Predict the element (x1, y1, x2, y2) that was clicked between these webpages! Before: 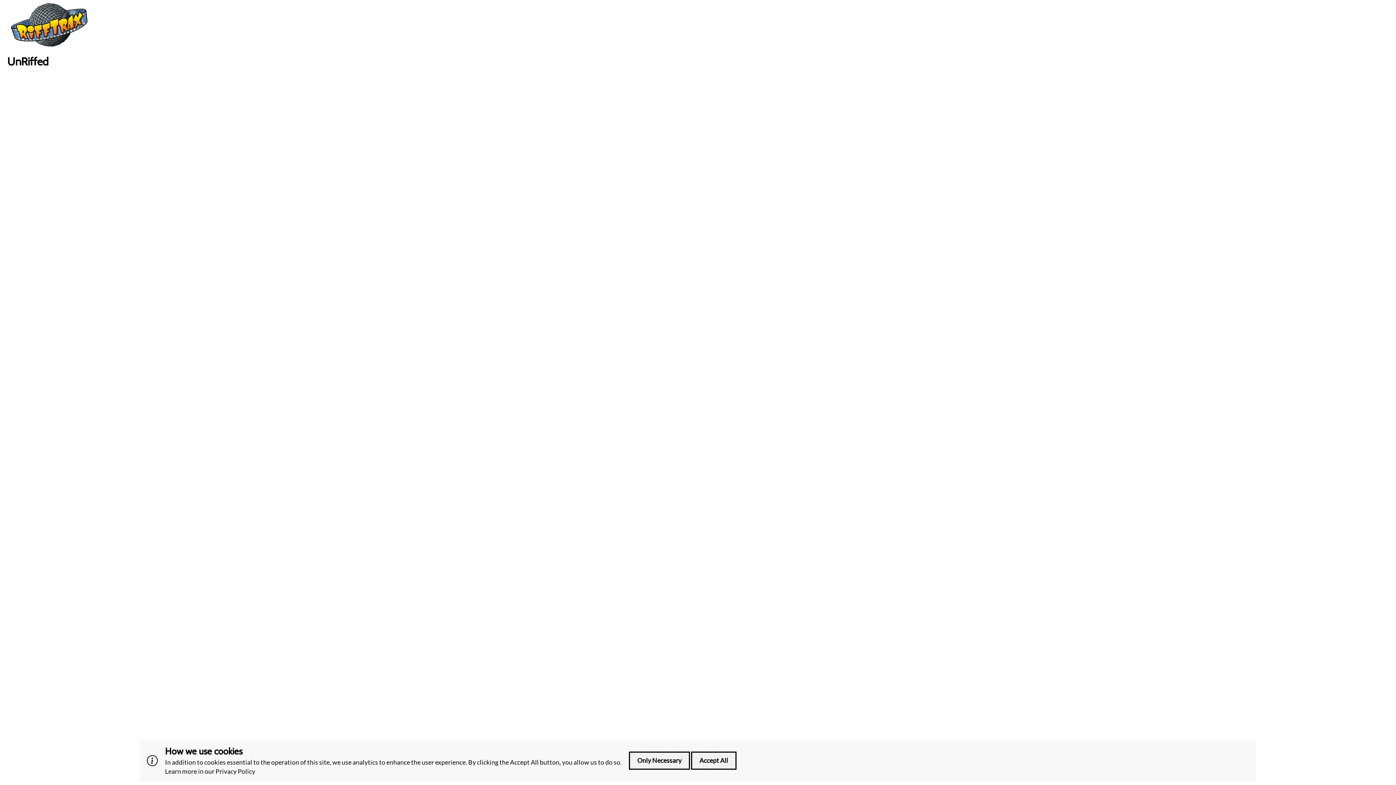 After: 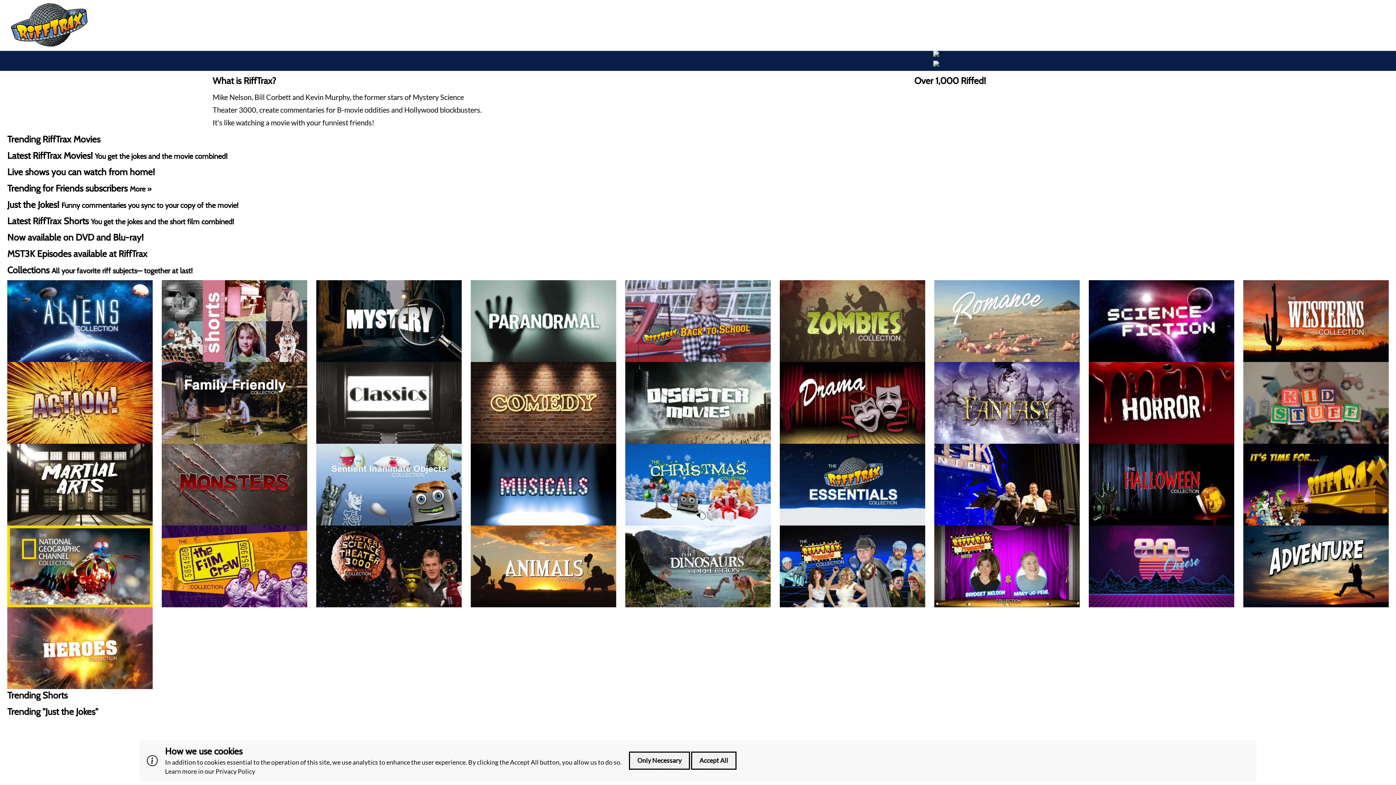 Action: bbox: (7, 0, 91, 50)